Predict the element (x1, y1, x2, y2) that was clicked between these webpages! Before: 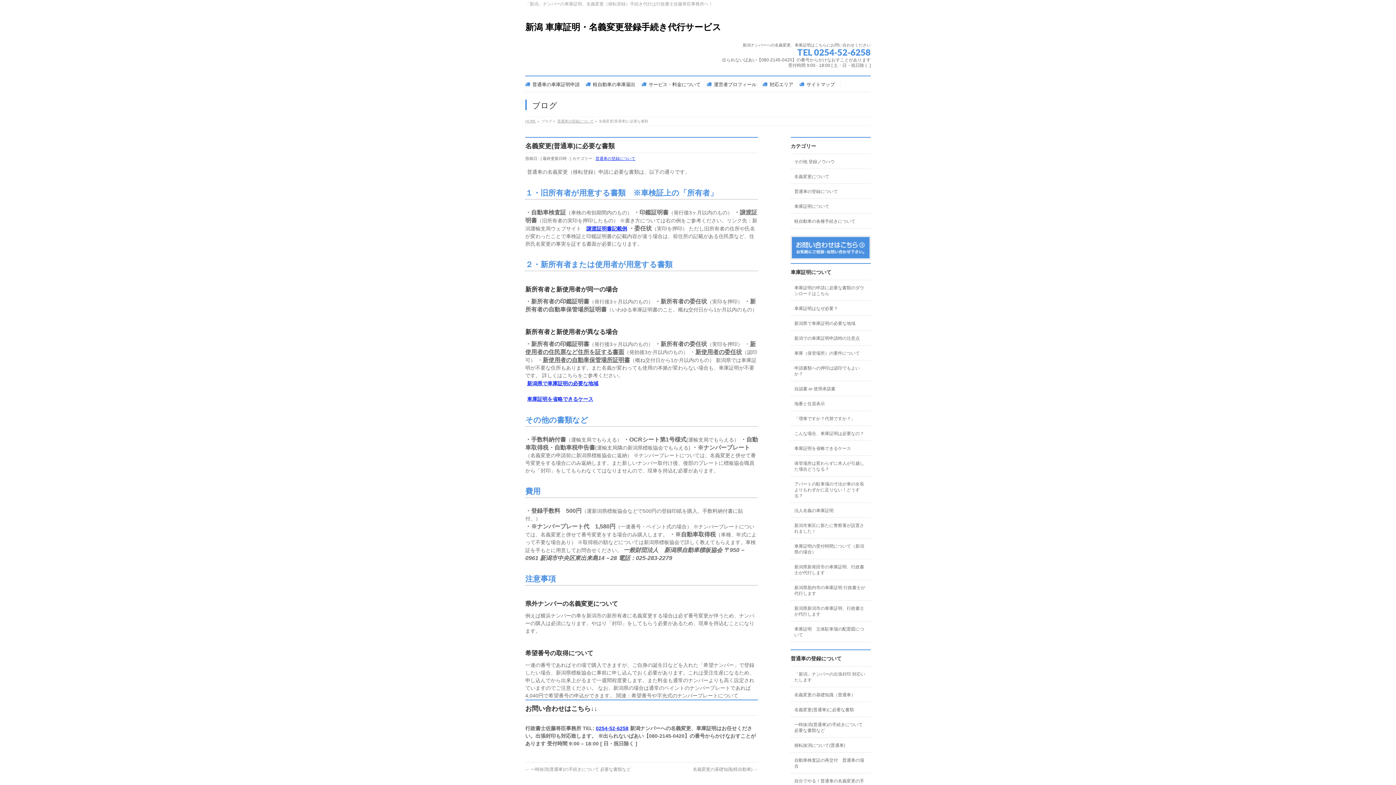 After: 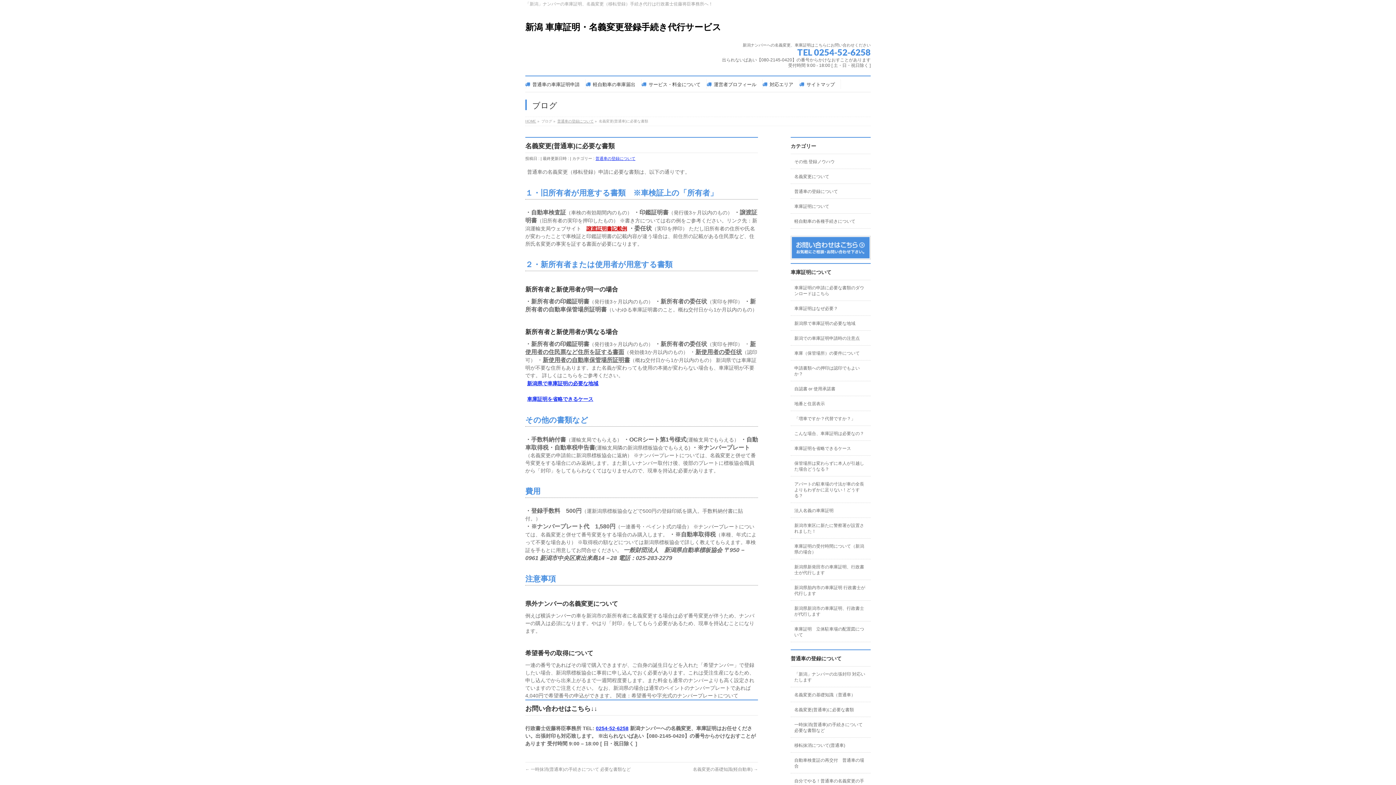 Action: label: 譲渡証明書記載例 bbox: (586, 225, 627, 231)